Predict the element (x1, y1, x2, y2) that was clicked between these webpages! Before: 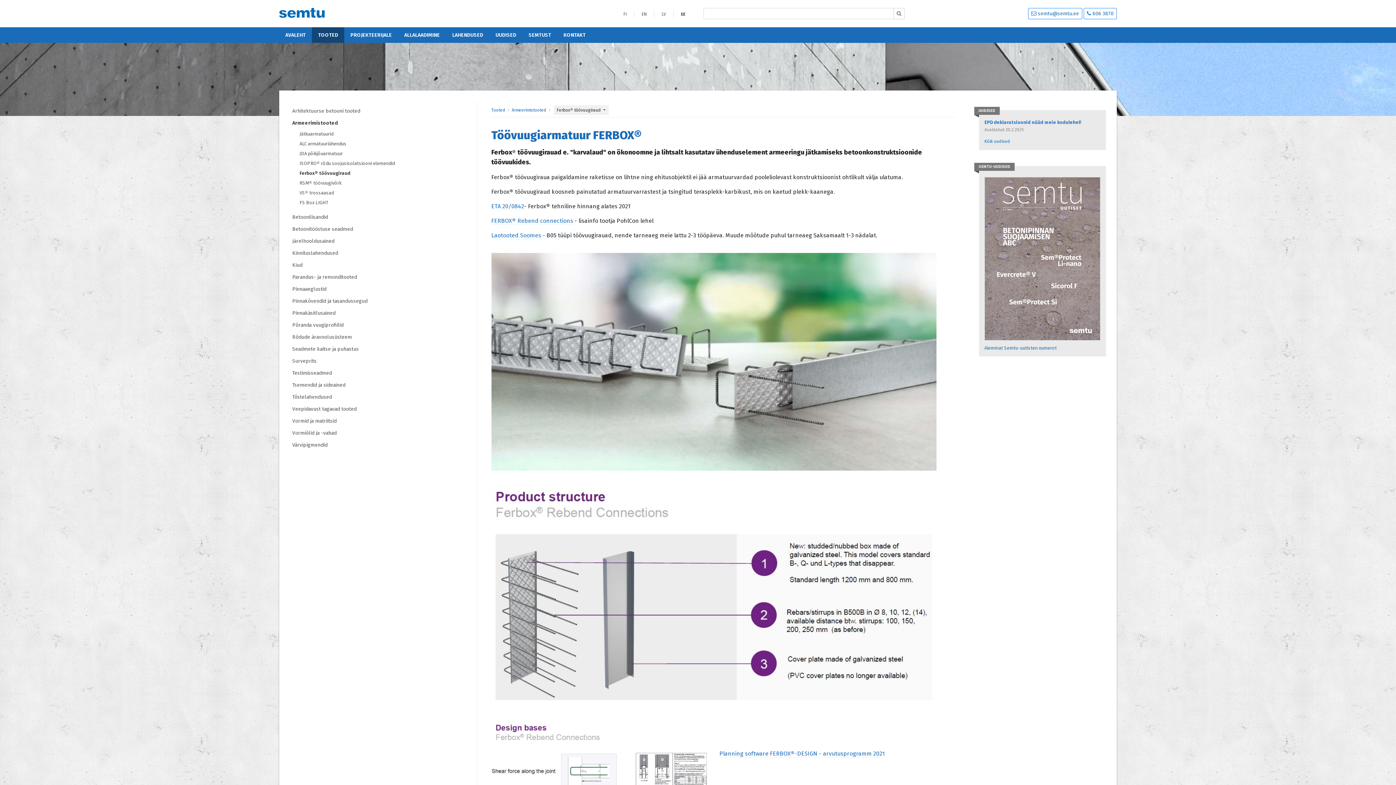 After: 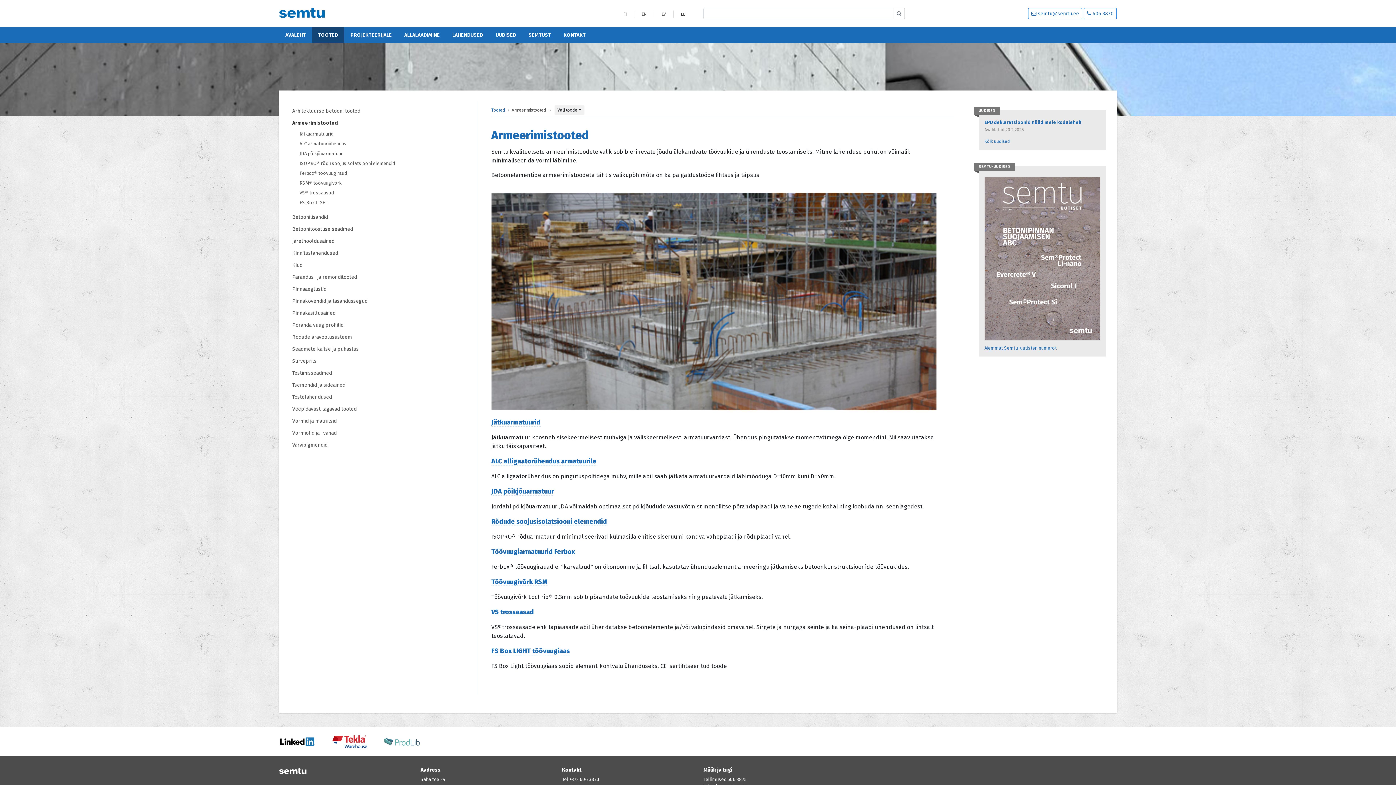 Action: bbox: (511, 107, 550, 112) label: Armeerimistooted